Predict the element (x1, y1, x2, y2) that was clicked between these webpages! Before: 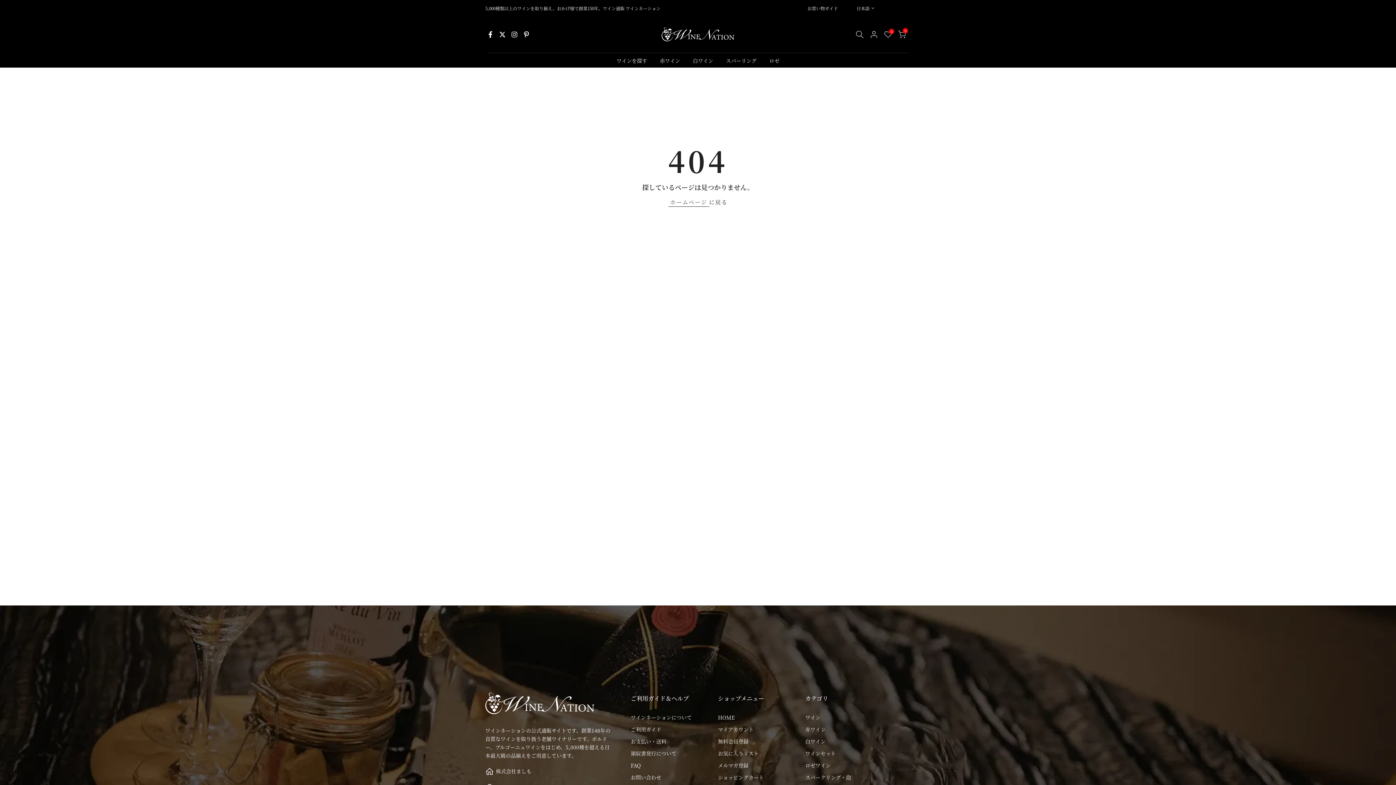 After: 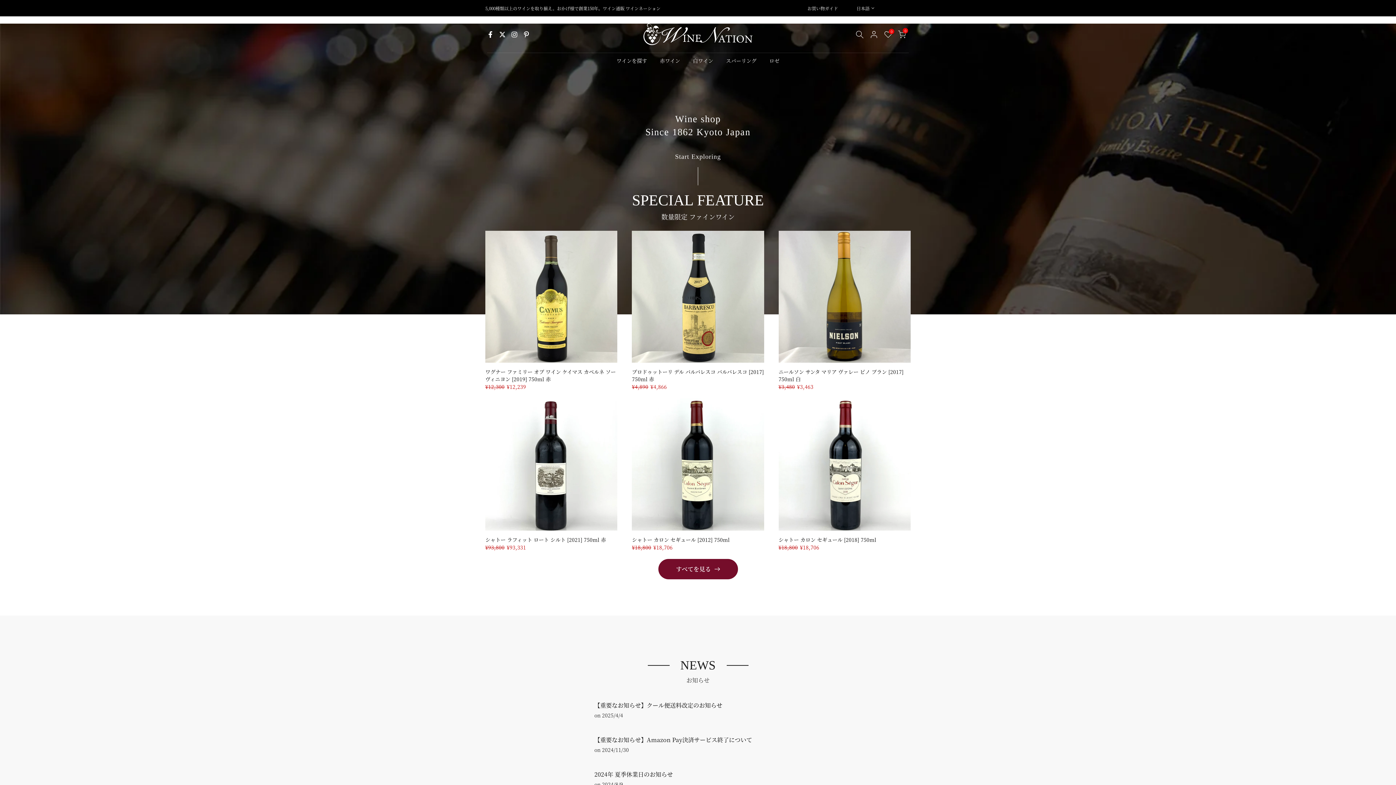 Action: bbox: (661, 25, 734, 43)